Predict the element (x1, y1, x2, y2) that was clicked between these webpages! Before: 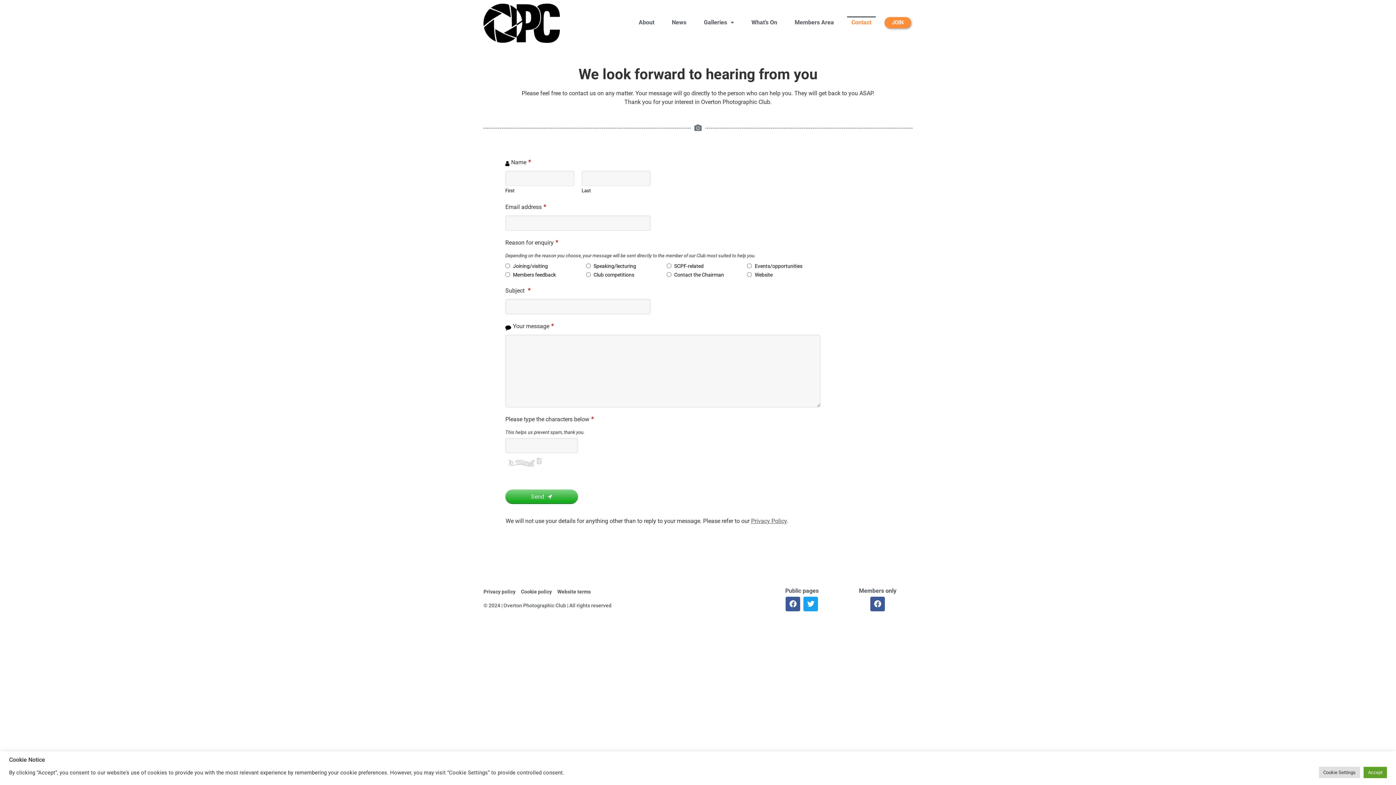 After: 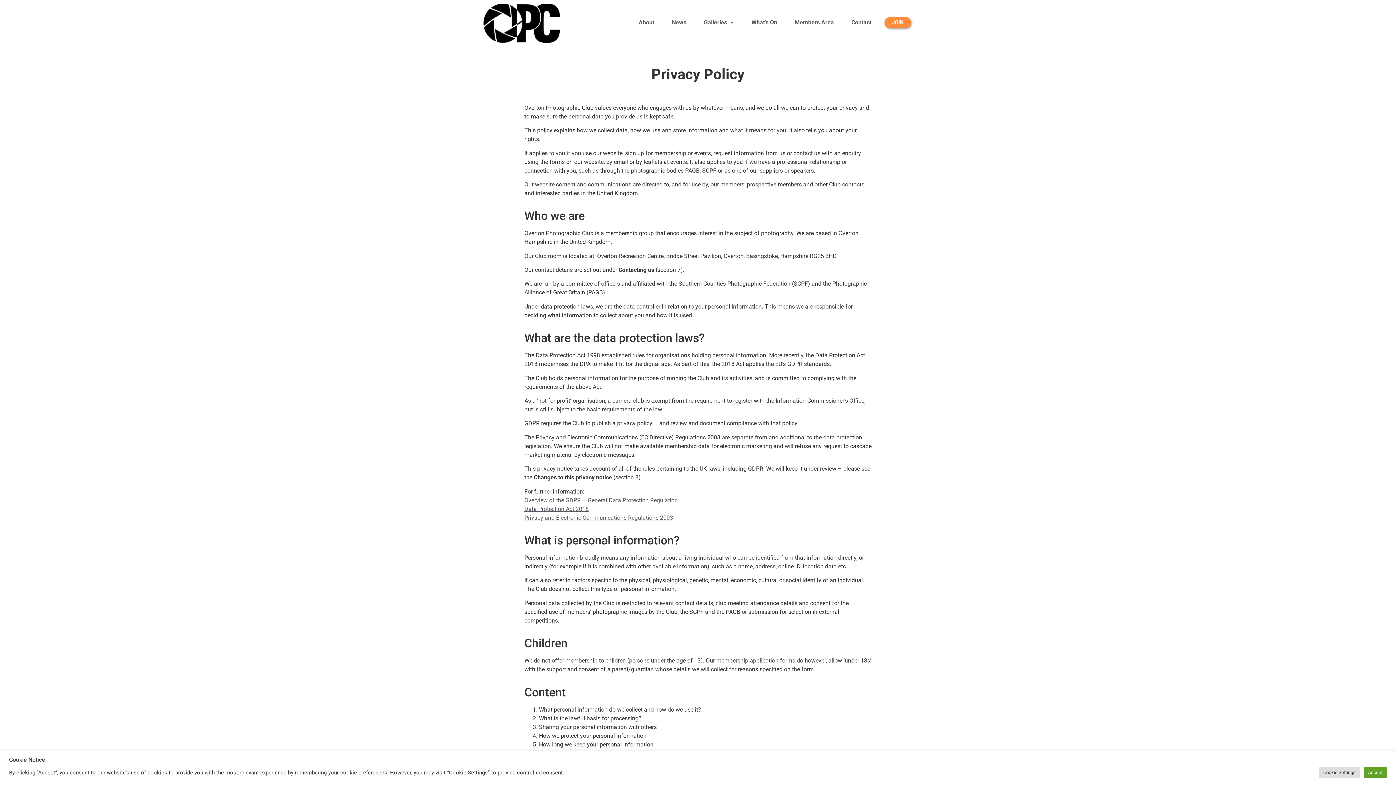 Action: label: Privacy policy bbox: (483, 588, 515, 594)